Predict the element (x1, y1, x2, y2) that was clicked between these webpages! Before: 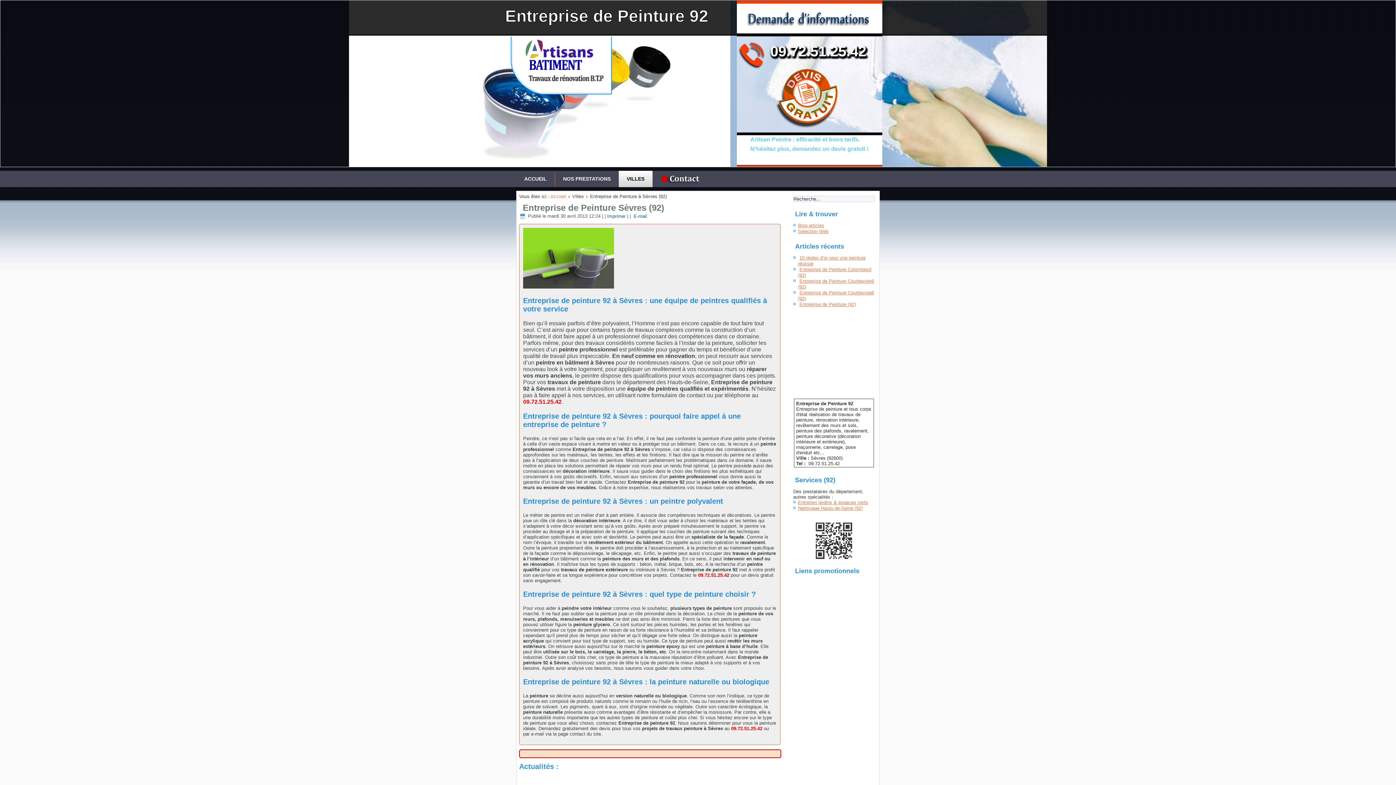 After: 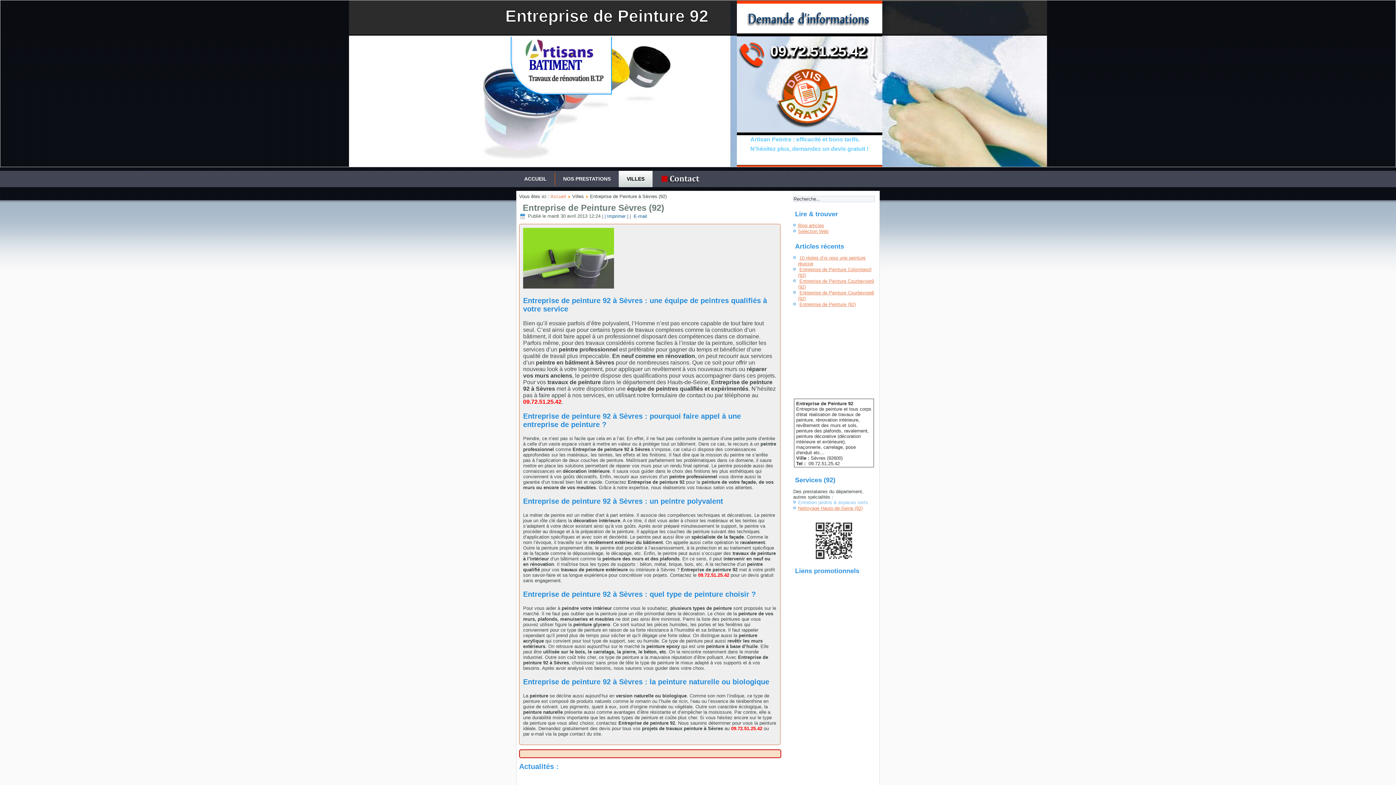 Action: label: Entretien jardins & espaces verts bbox: (798, 500, 868, 505)